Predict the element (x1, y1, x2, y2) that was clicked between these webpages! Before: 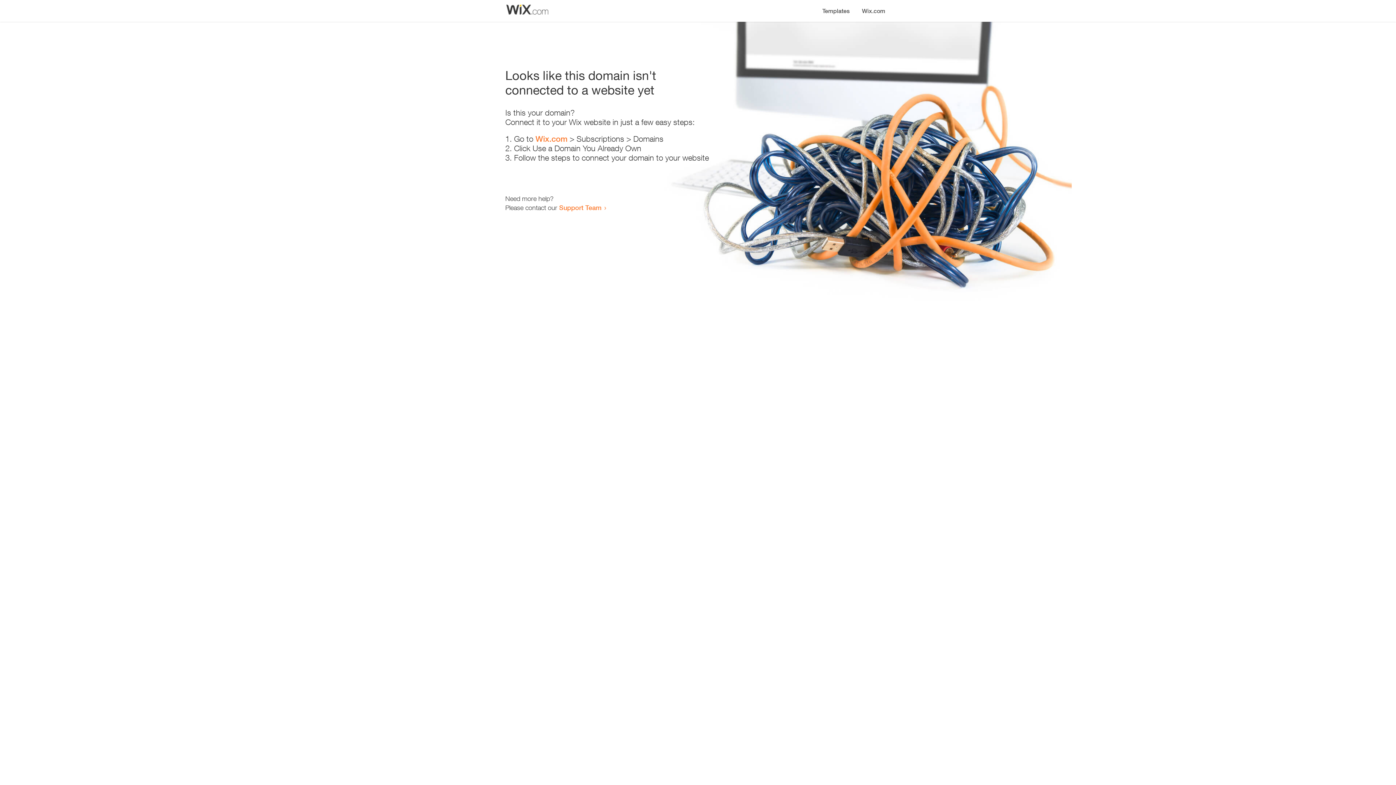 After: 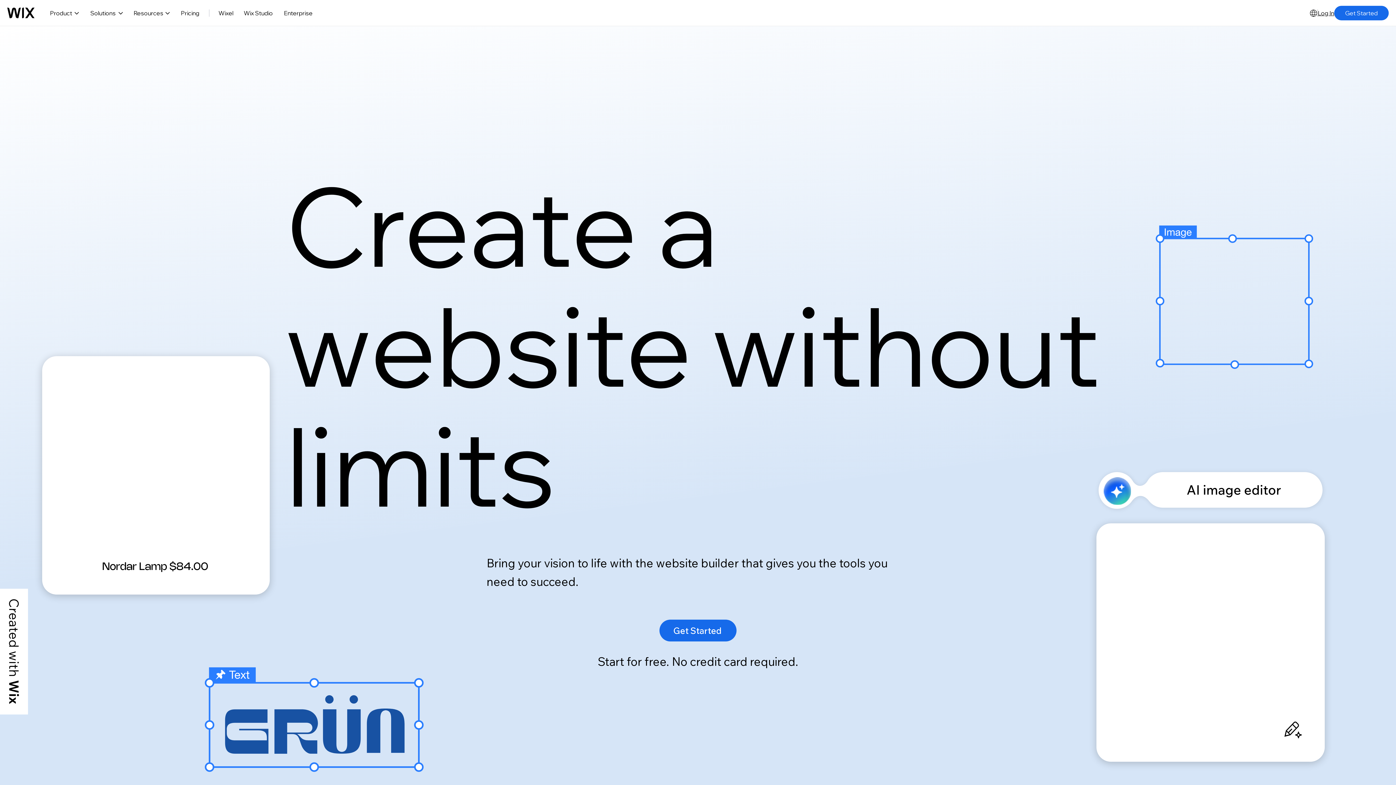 Action: bbox: (535, 134, 567, 143) label: Wix.com